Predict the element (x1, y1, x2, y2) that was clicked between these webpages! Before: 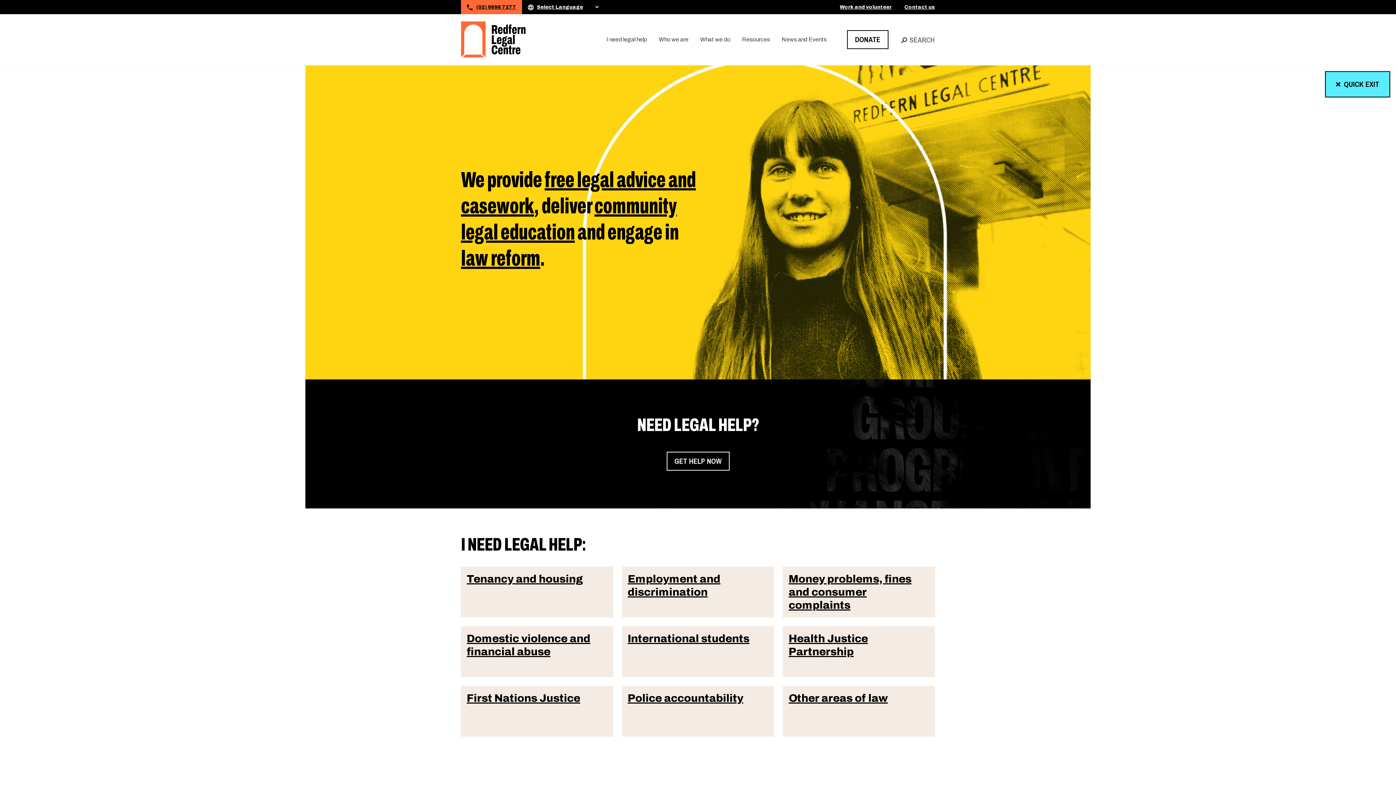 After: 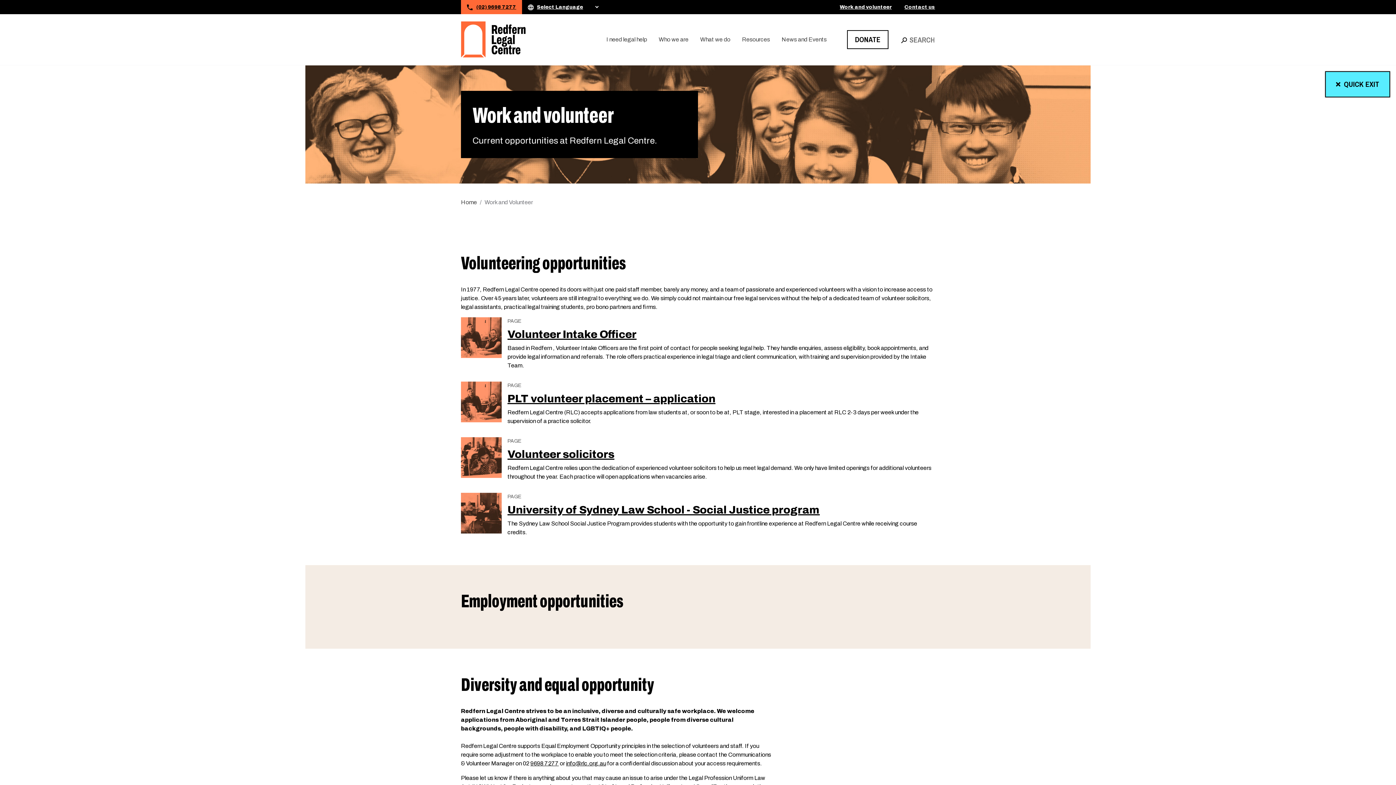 Action: label: Work and volunteer bbox: (840, 4, 892, 9)